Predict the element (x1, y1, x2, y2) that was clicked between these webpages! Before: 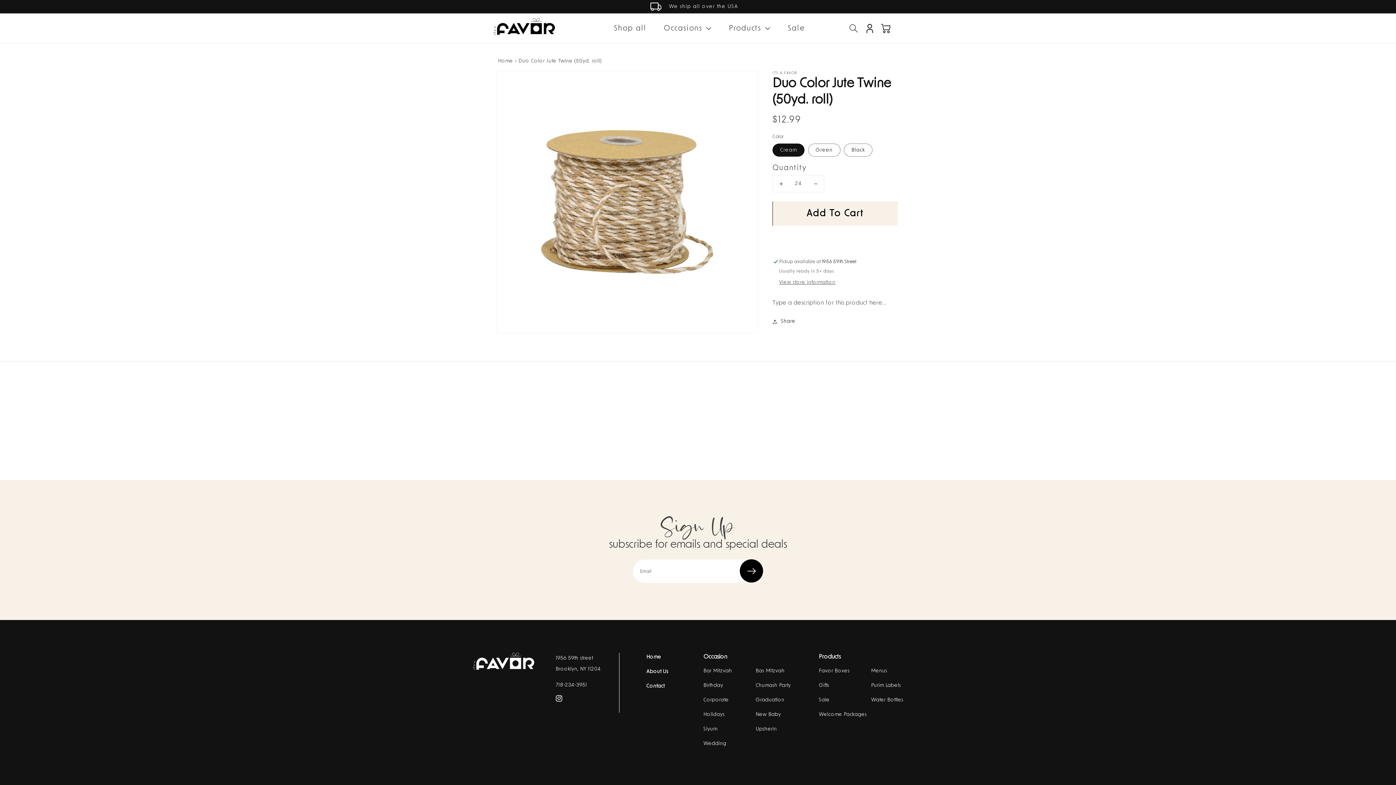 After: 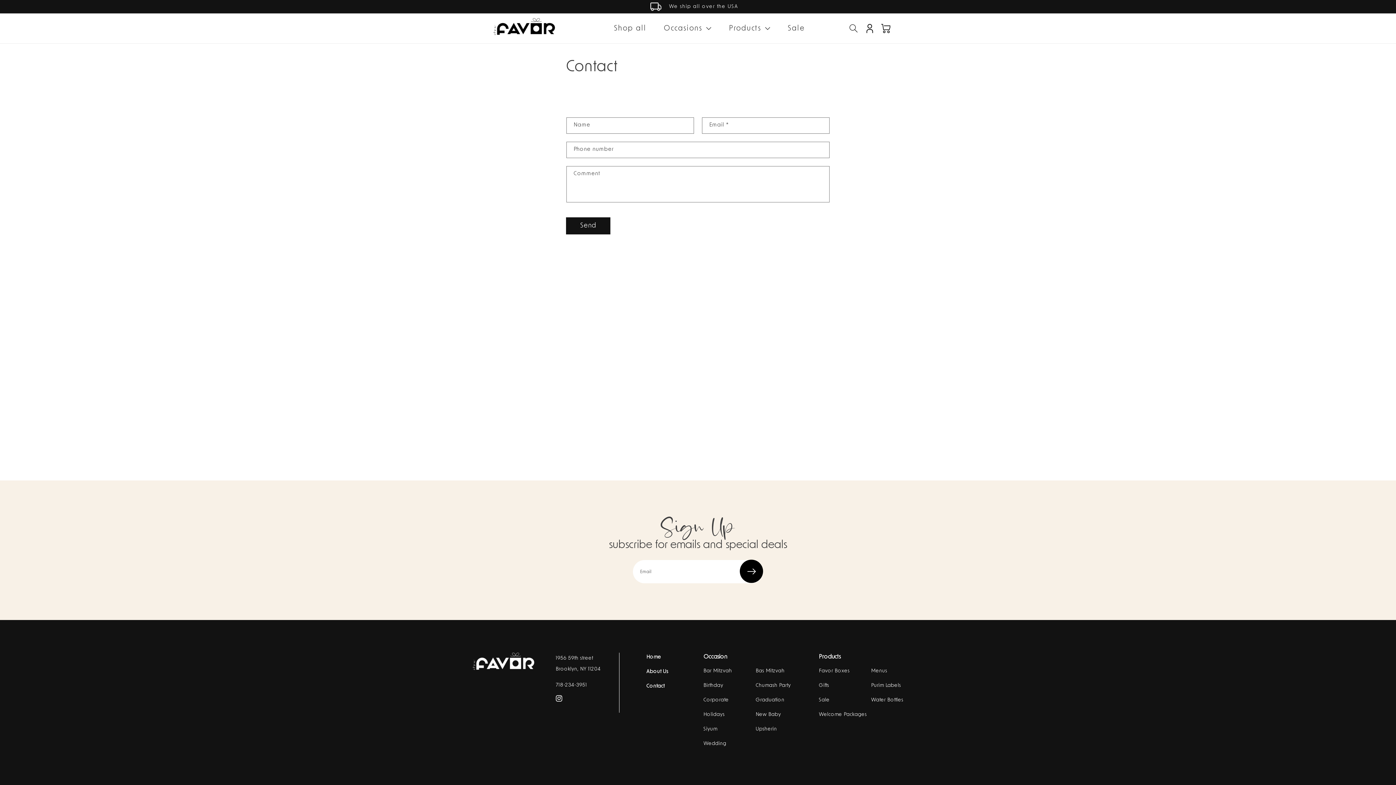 Action: label: Contact bbox: (646, 679, 664, 693)